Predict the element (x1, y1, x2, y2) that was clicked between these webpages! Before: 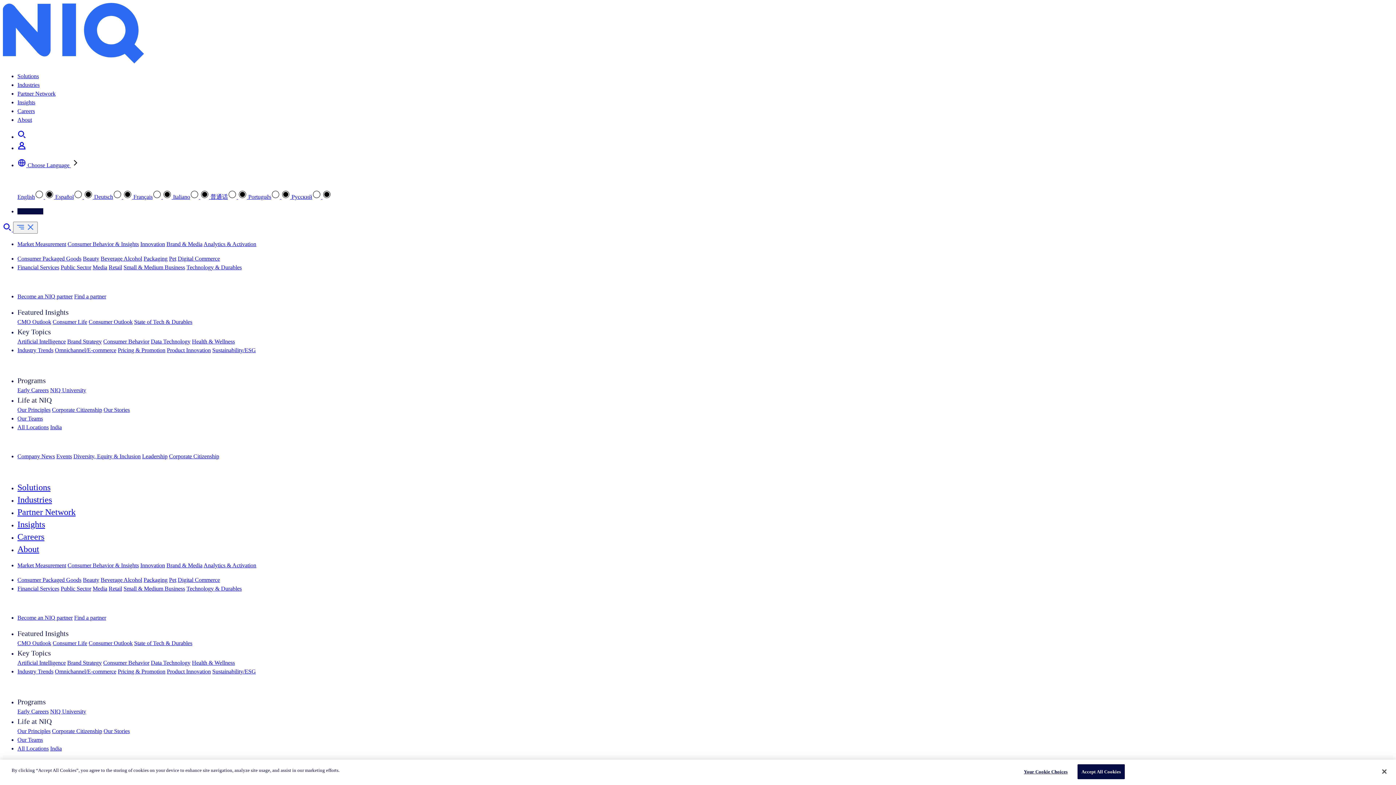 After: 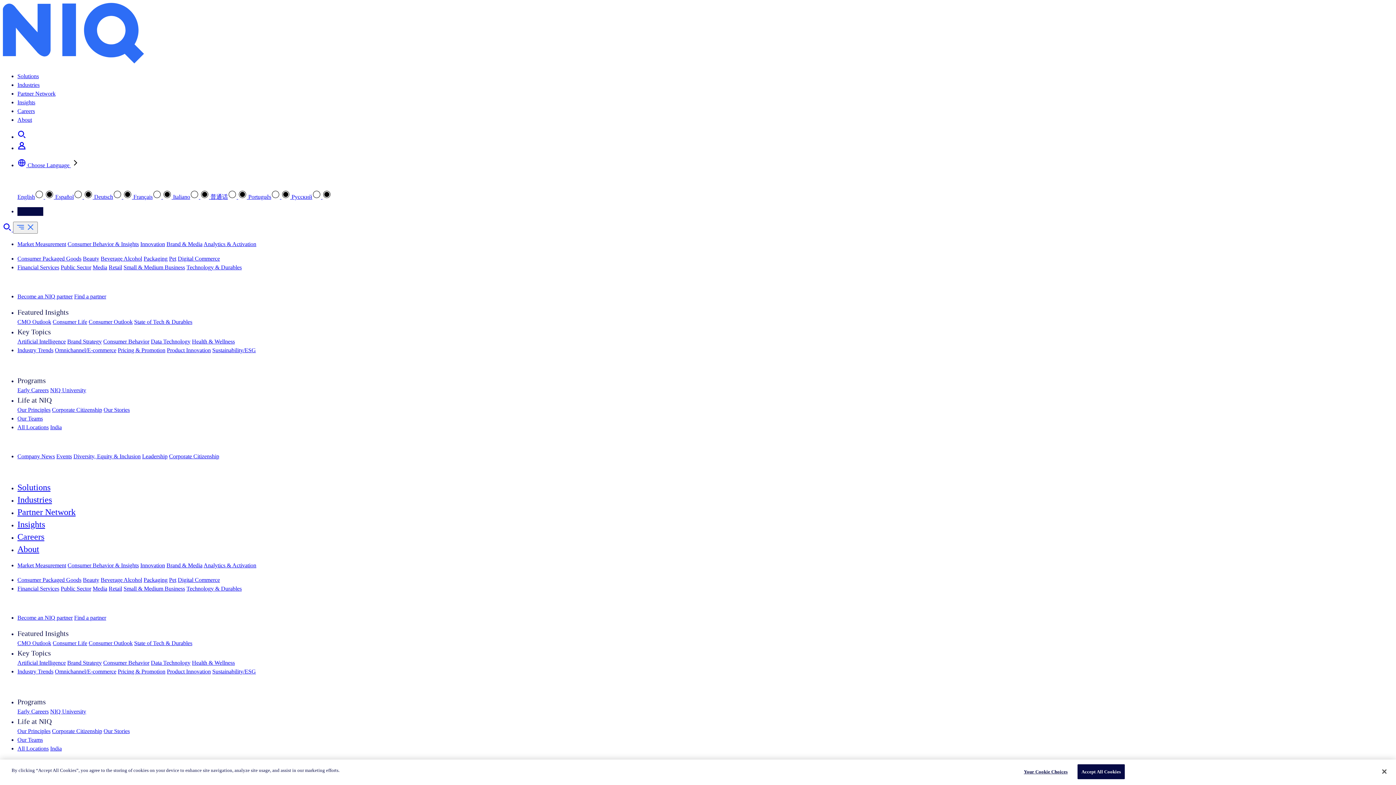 Action: bbox: (56, 453, 72, 459) label: Events